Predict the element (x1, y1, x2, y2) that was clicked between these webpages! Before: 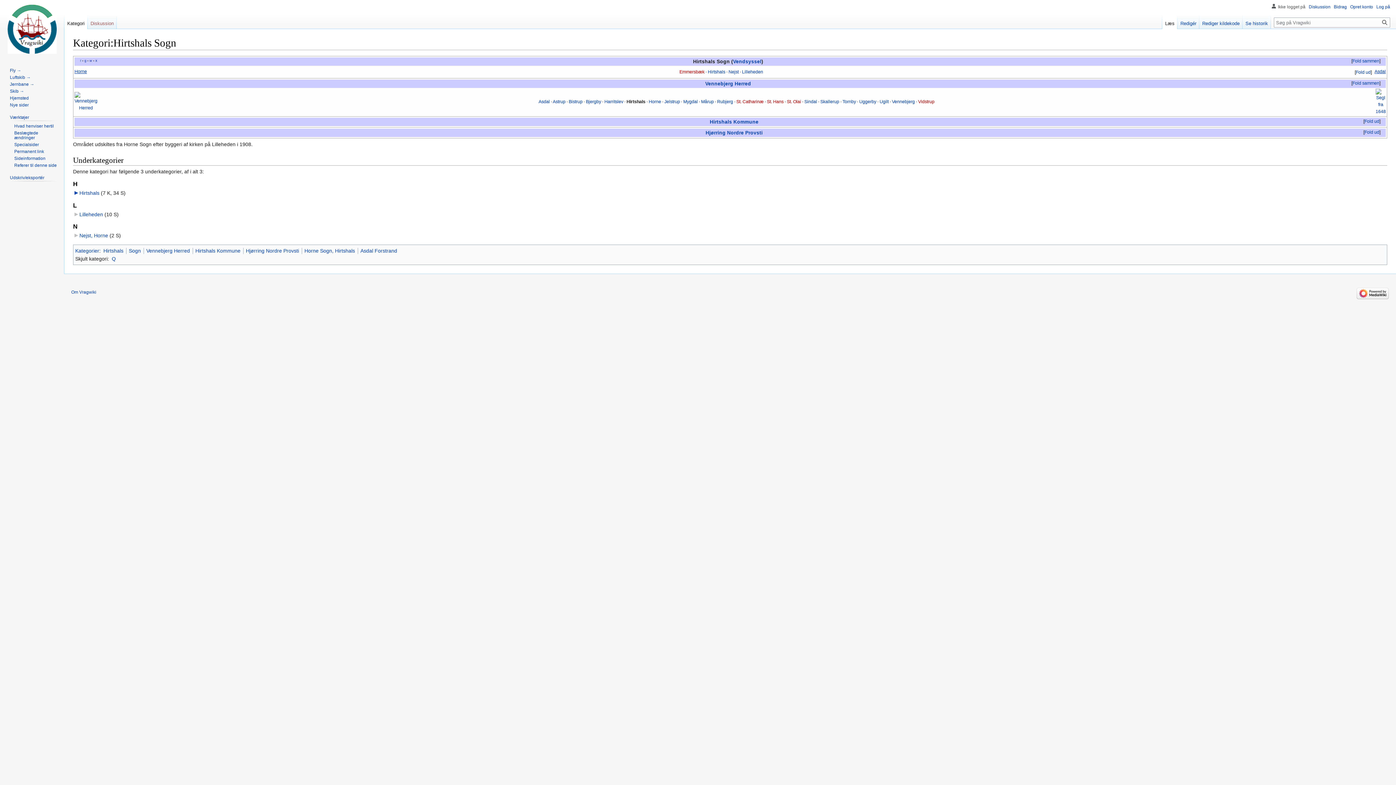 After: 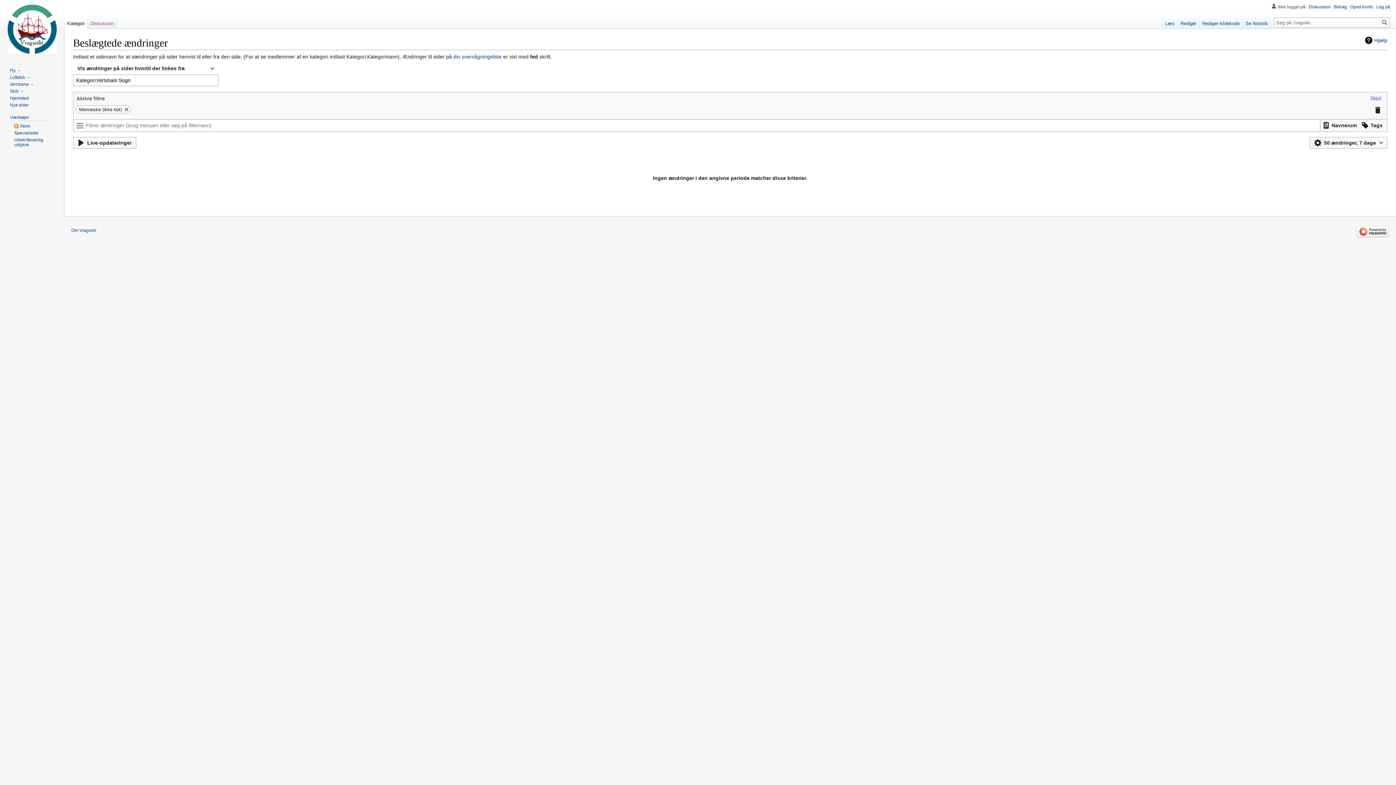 Action: bbox: (14, 130, 38, 140) label: Beslægtede ændringer